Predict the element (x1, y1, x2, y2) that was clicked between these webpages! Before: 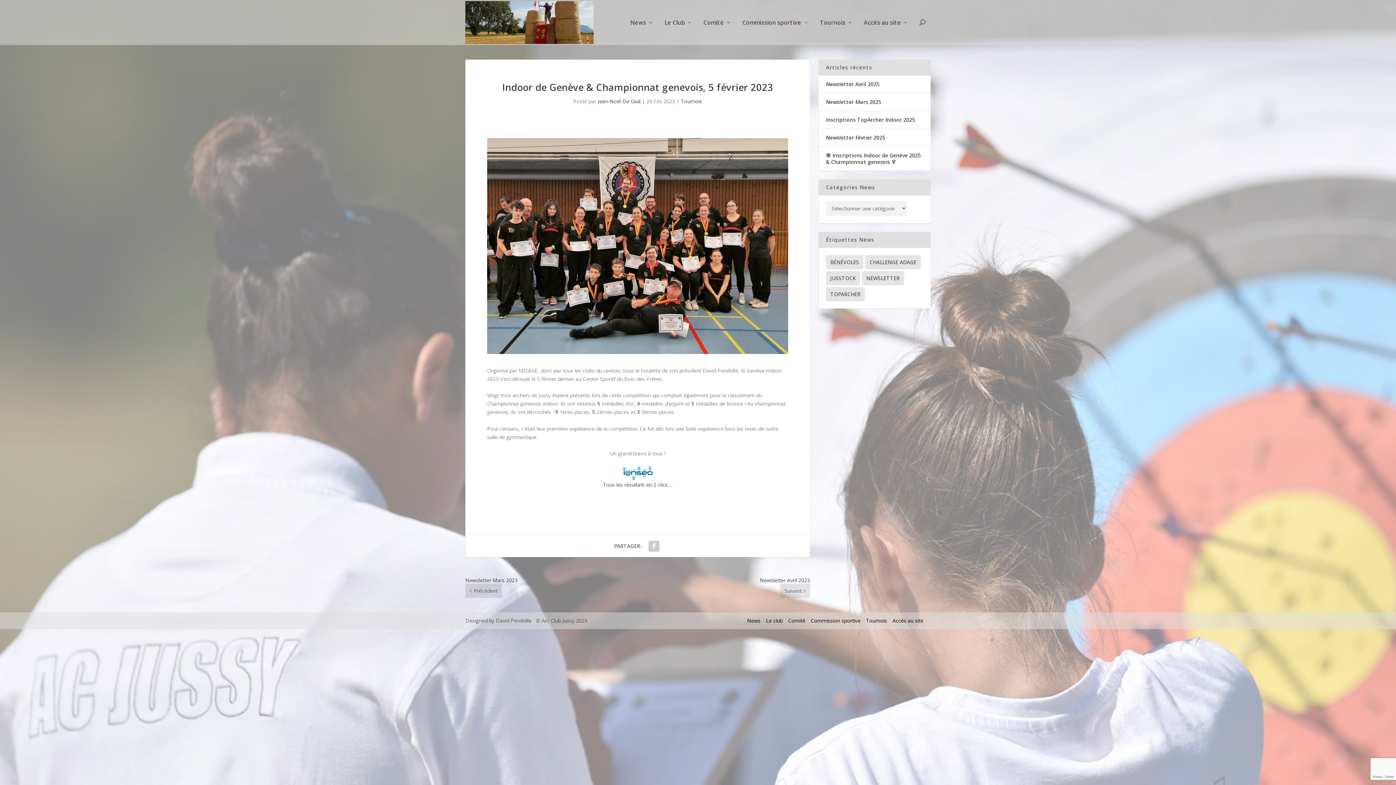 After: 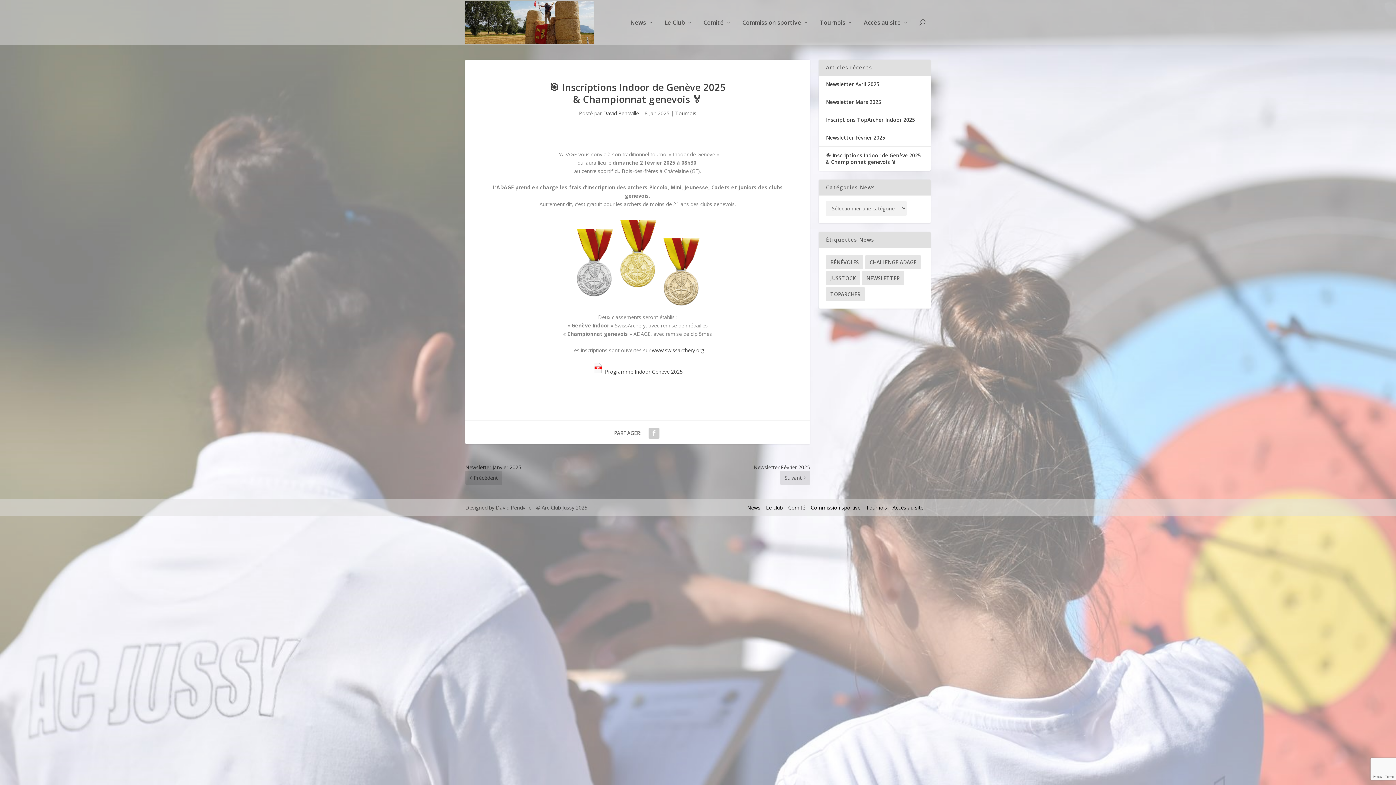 Action: bbox: (826, 151, 921, 165) label: 🎯 Inscriptions Indoor de Genève 2025
& Championnat genevois 🏅